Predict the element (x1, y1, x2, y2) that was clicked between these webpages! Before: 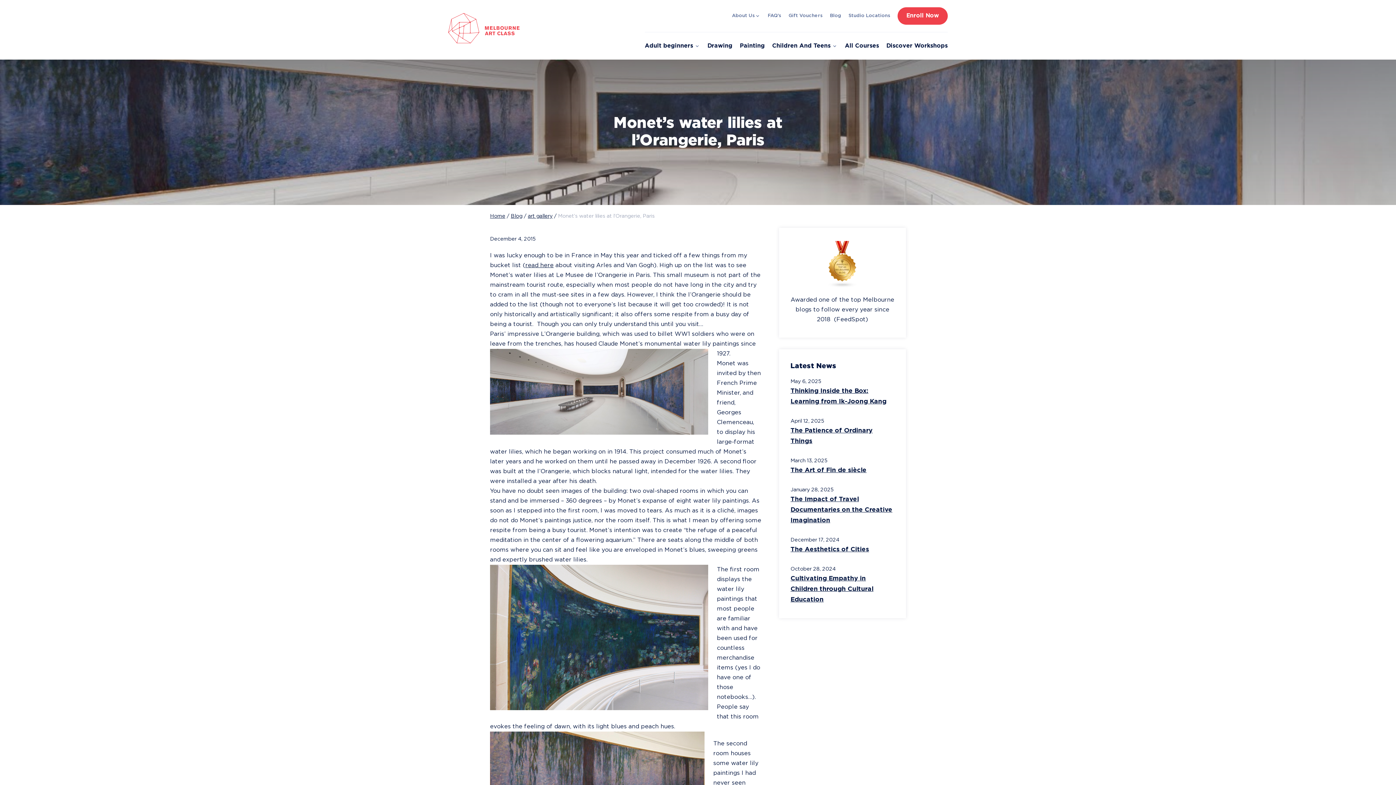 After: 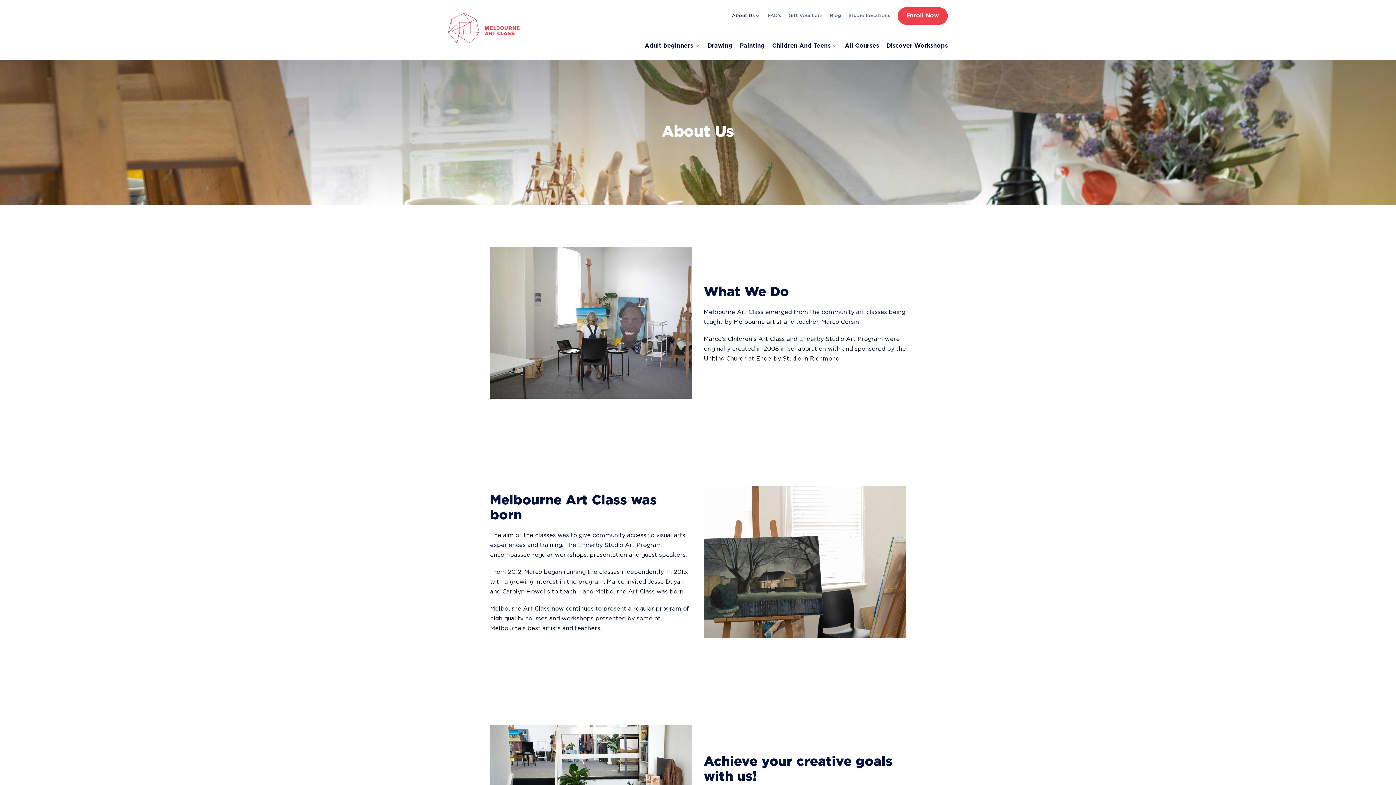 Action: bbox: (732, 10, 760, 21) label: About Us